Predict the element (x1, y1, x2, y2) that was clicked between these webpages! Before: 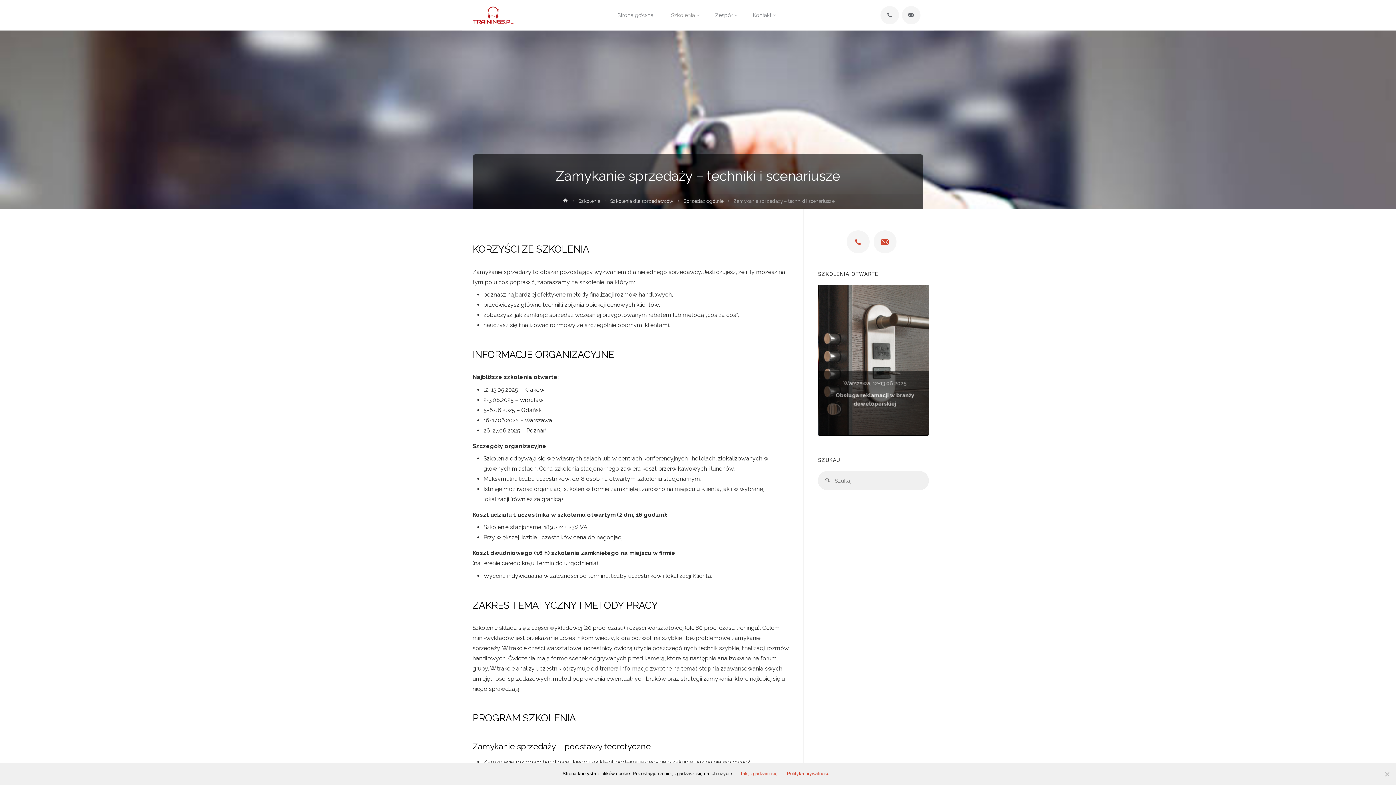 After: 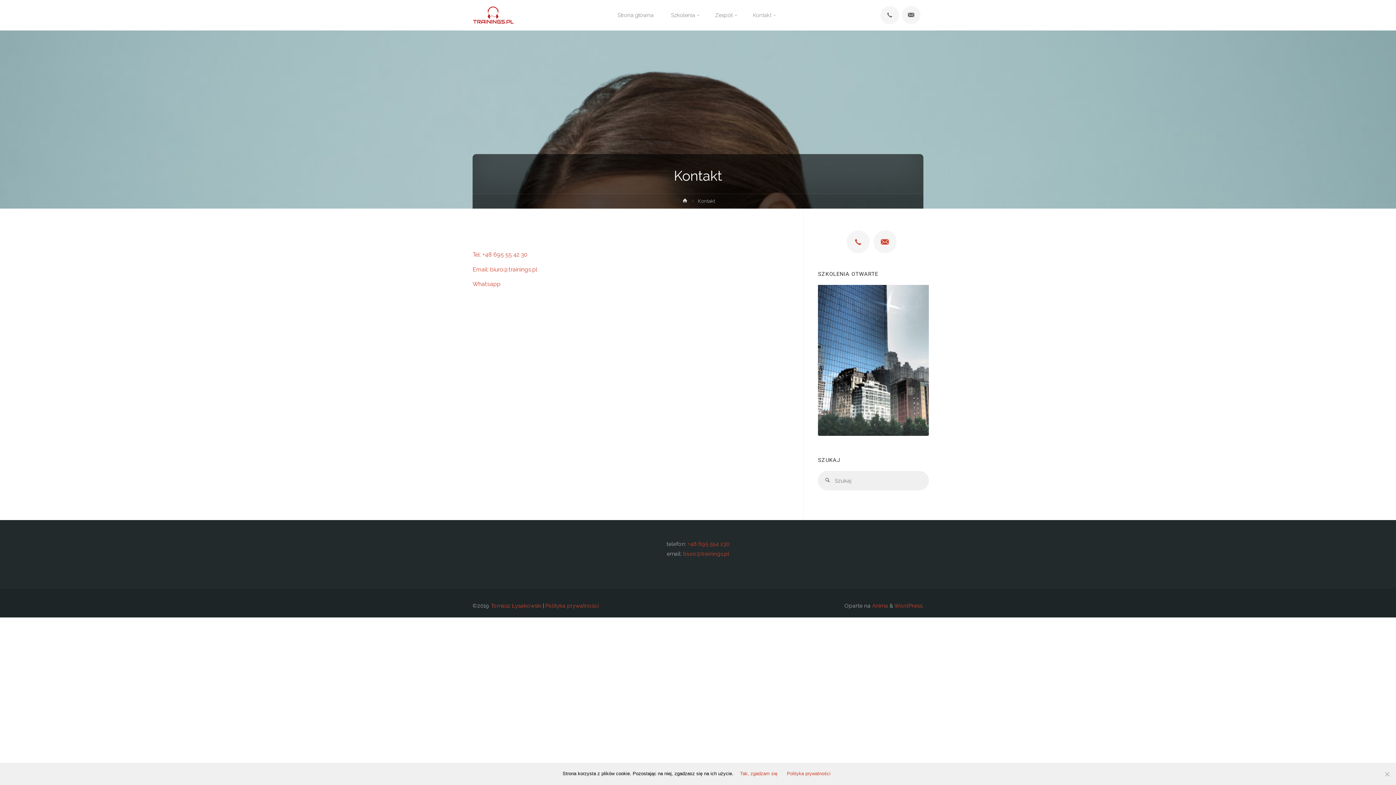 Action: bbox: (744, 0, 782, 30) label: Kontakt